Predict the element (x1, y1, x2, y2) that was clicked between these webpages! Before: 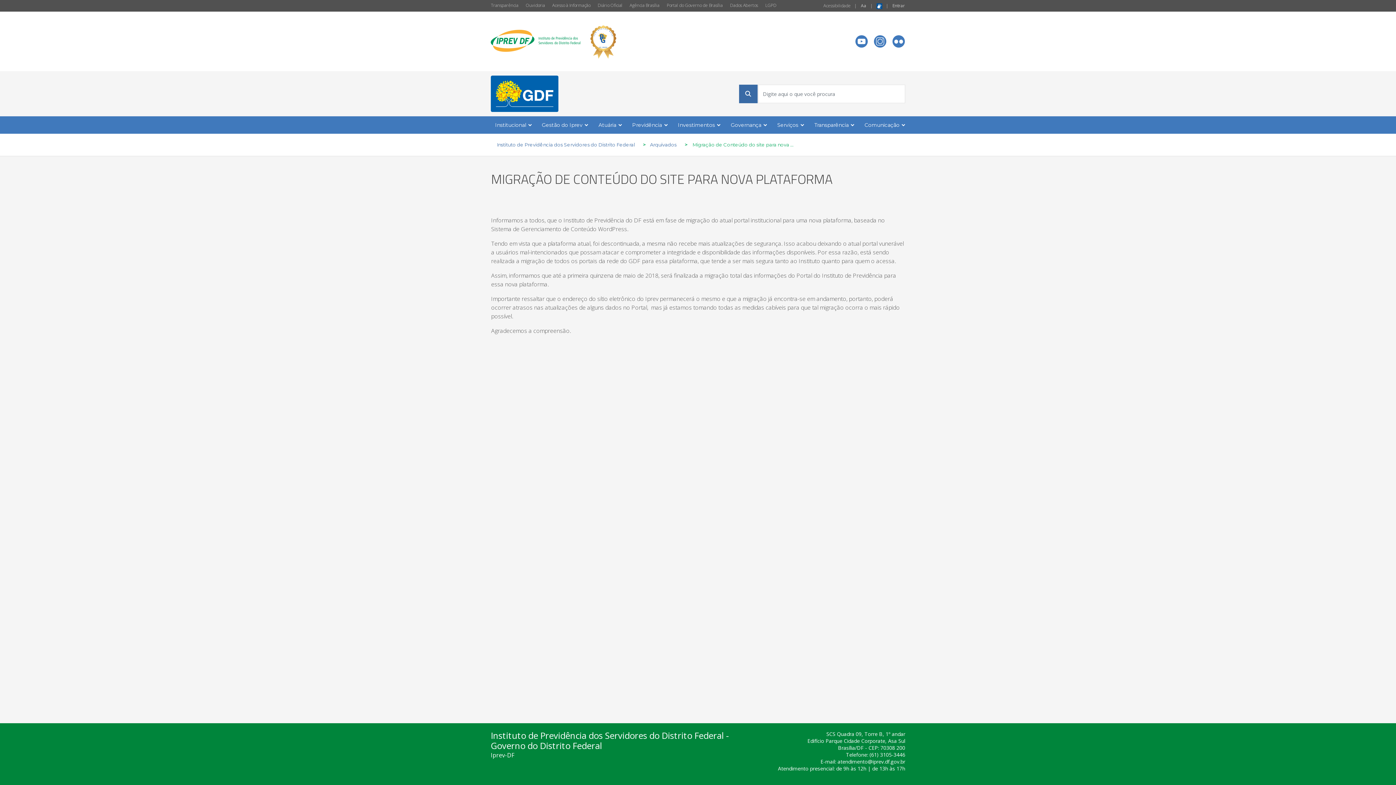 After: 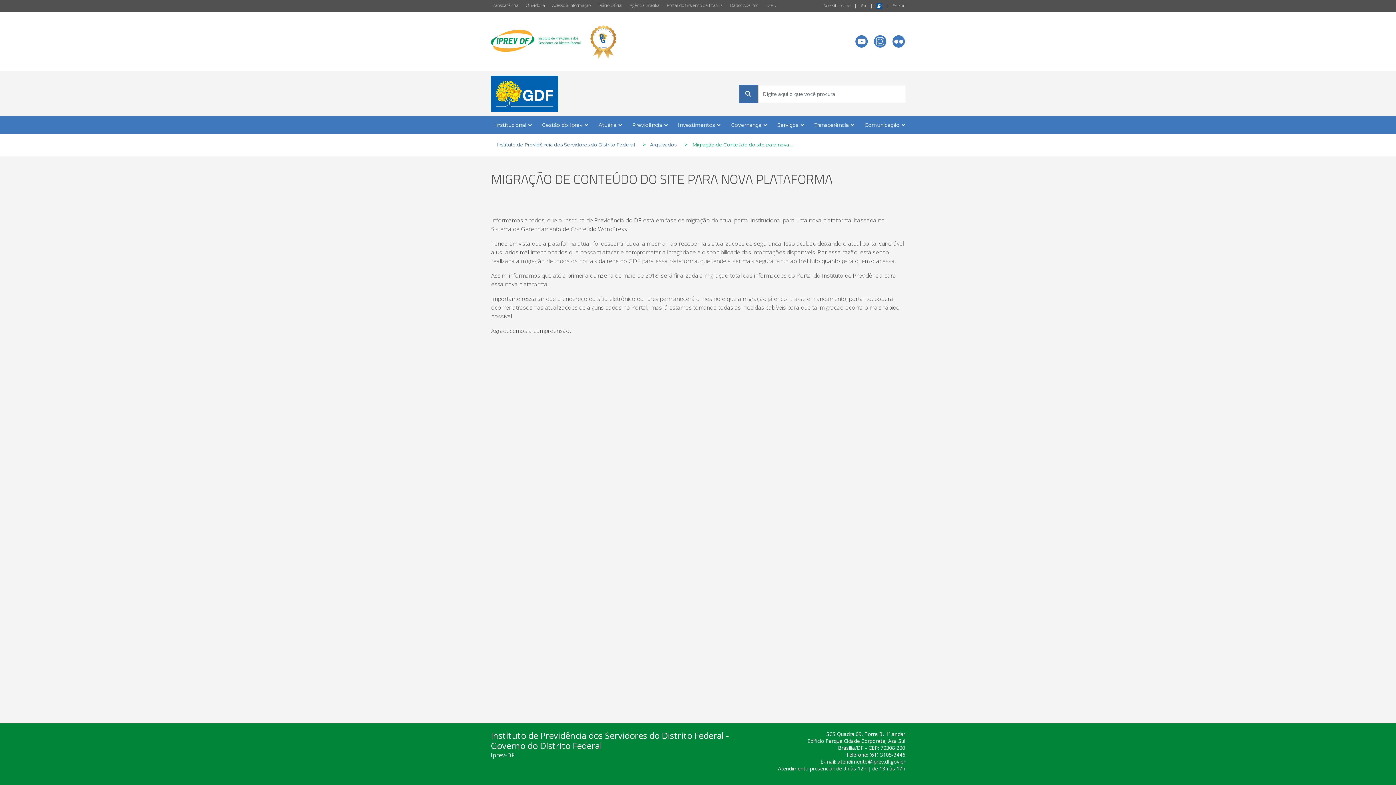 Action: bbox: (490, 75, 558, 112)